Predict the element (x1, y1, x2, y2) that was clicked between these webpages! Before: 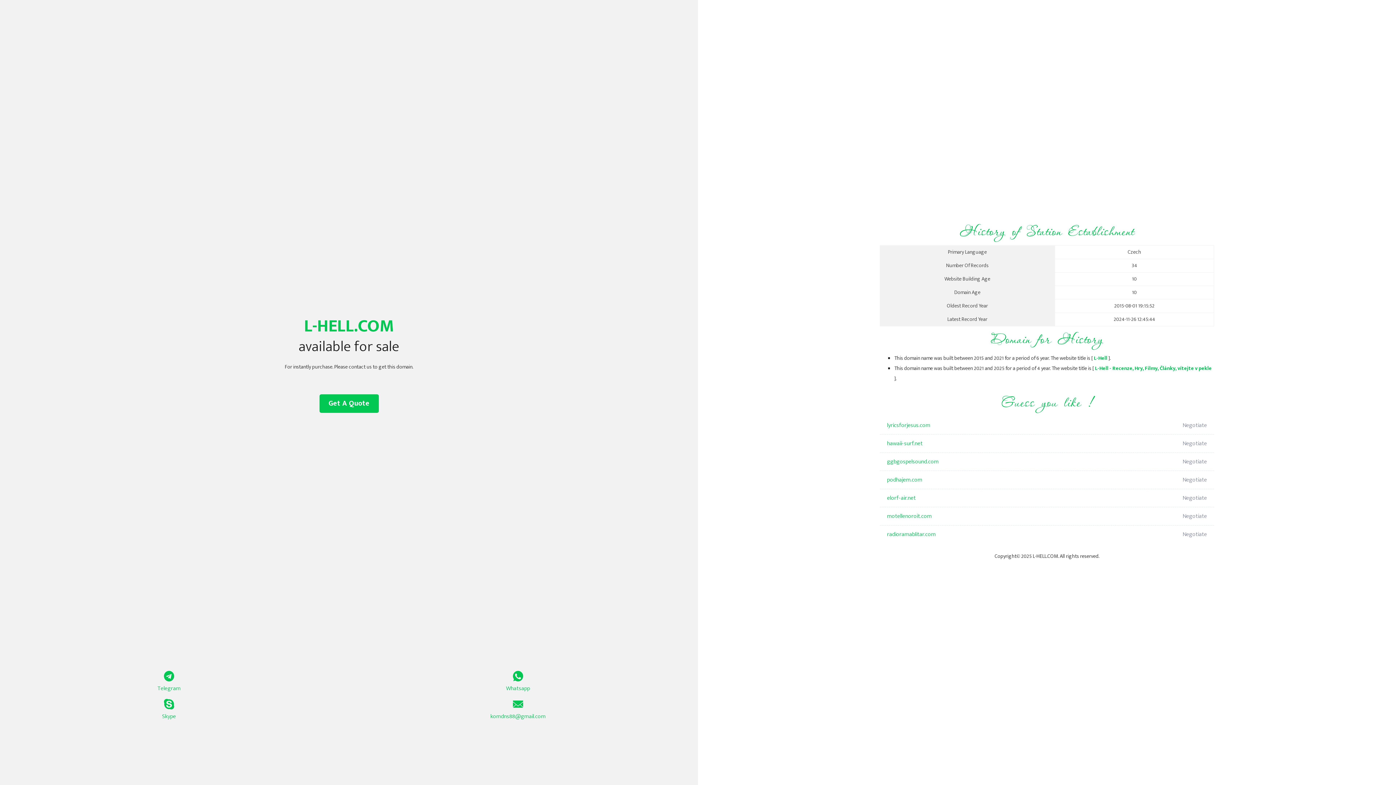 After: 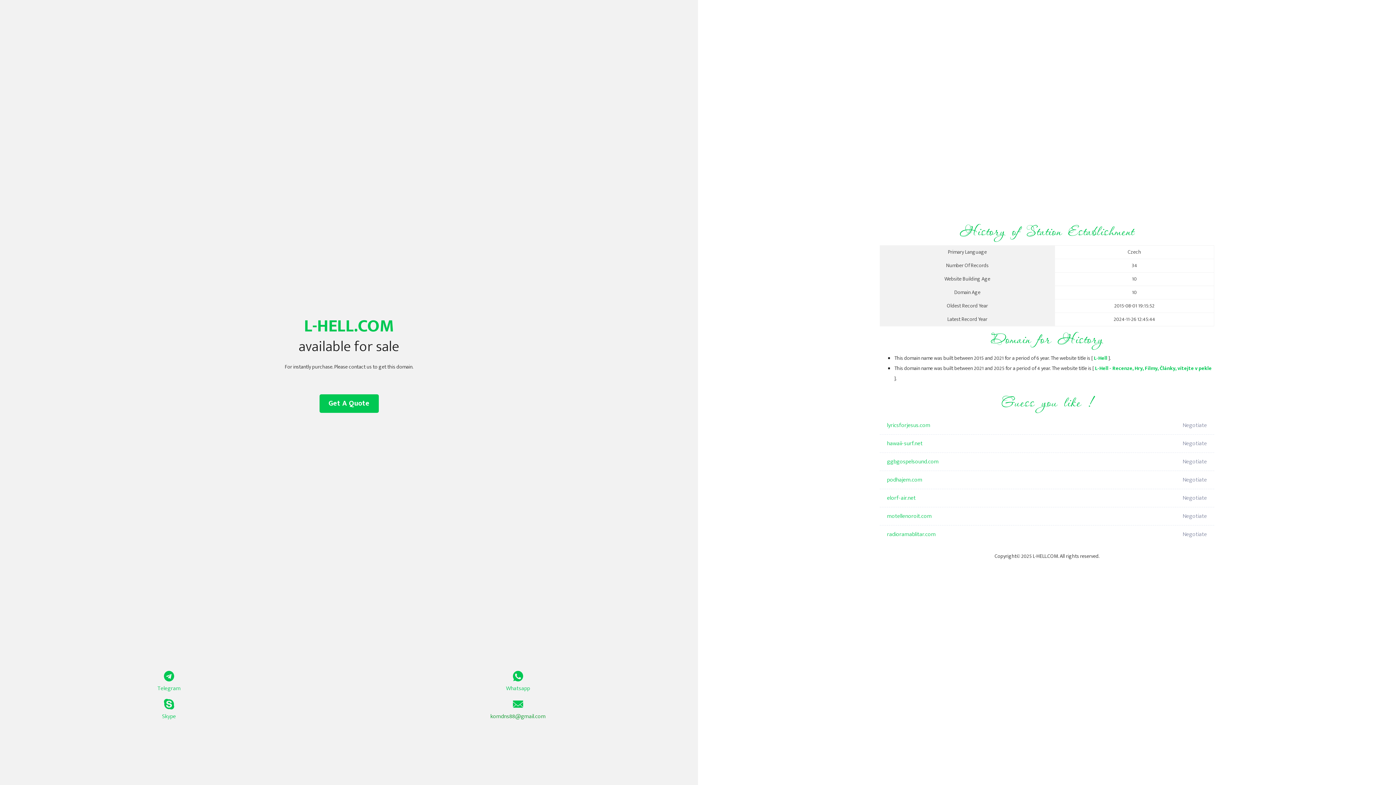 Action: bbox: (349, 699, 687, 721) label: komdns88@gmail.com